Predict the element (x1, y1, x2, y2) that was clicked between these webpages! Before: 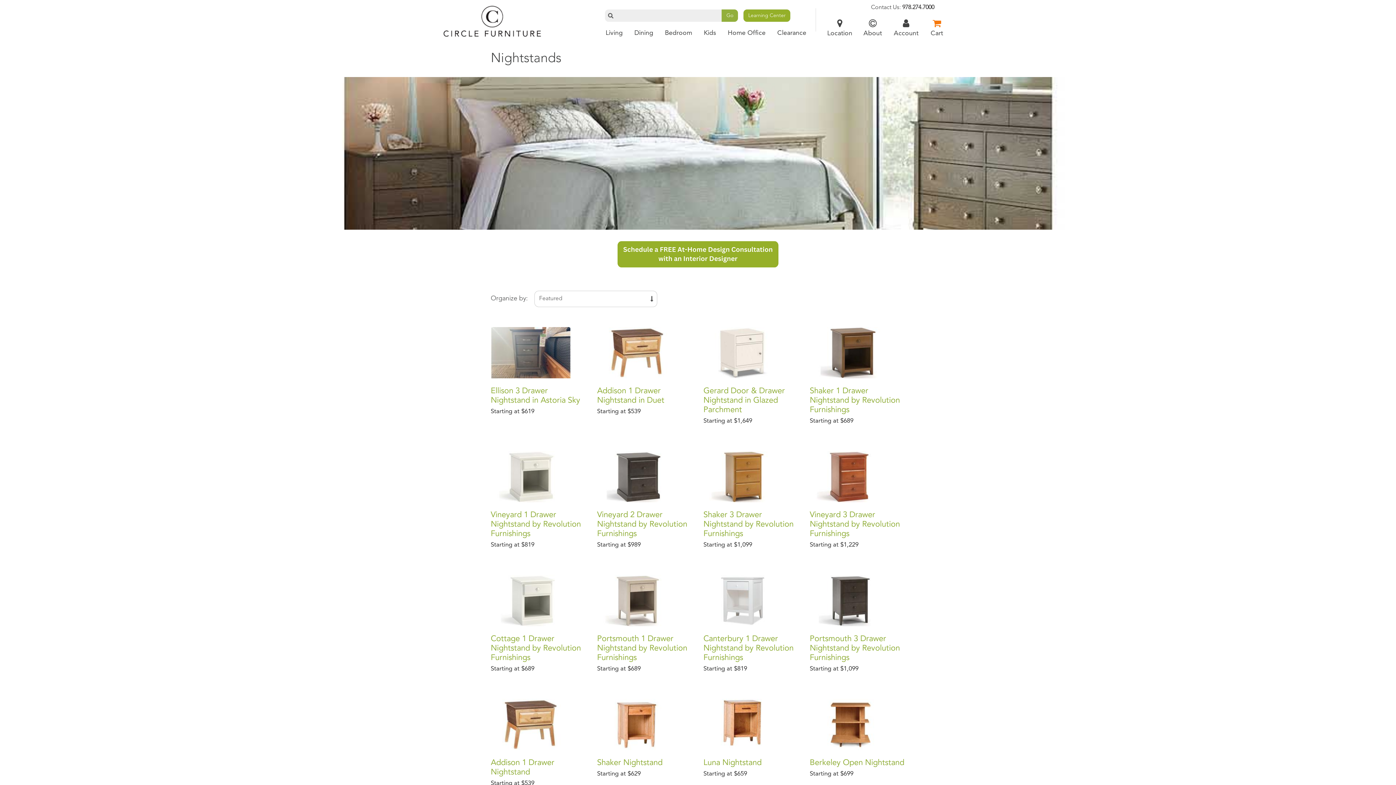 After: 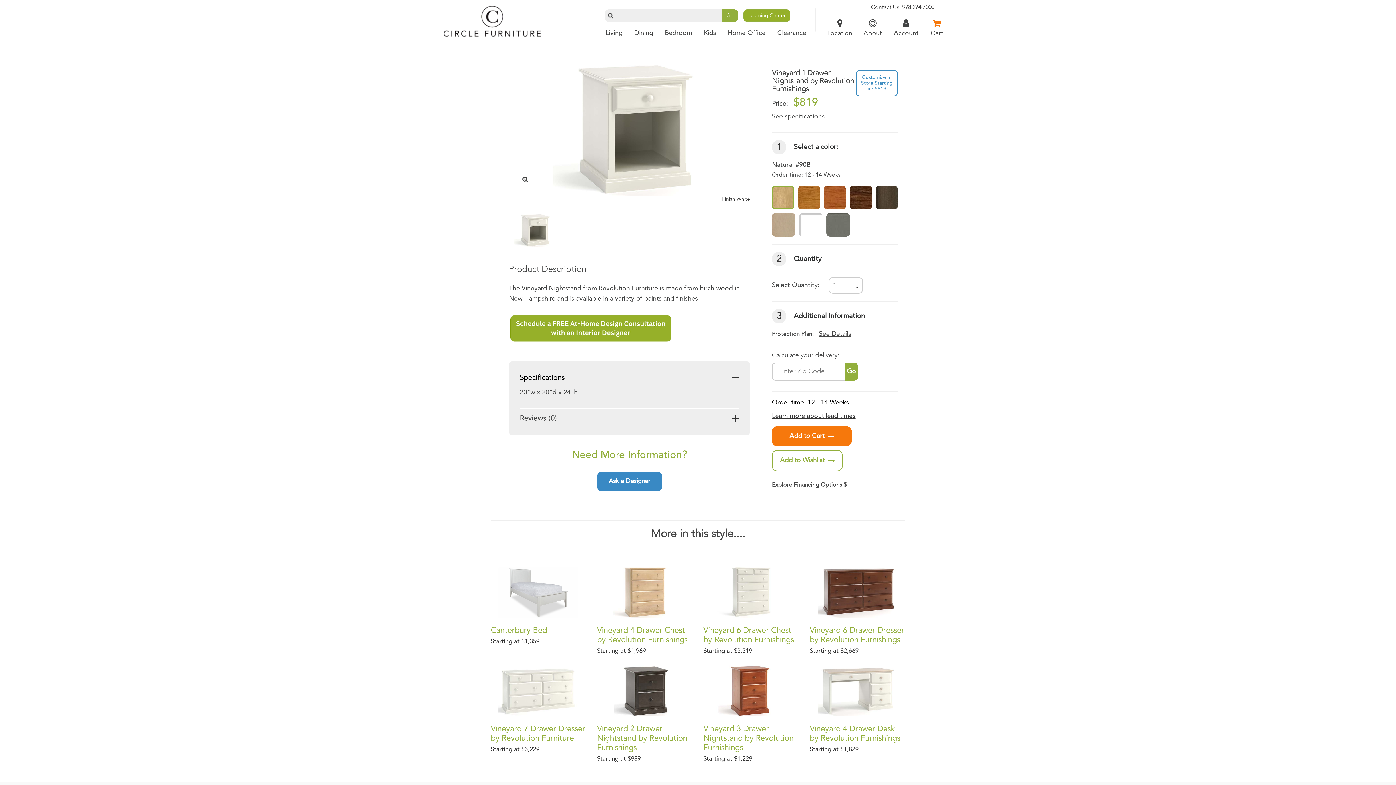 Action: bbox: (490, 474, 570, 479)